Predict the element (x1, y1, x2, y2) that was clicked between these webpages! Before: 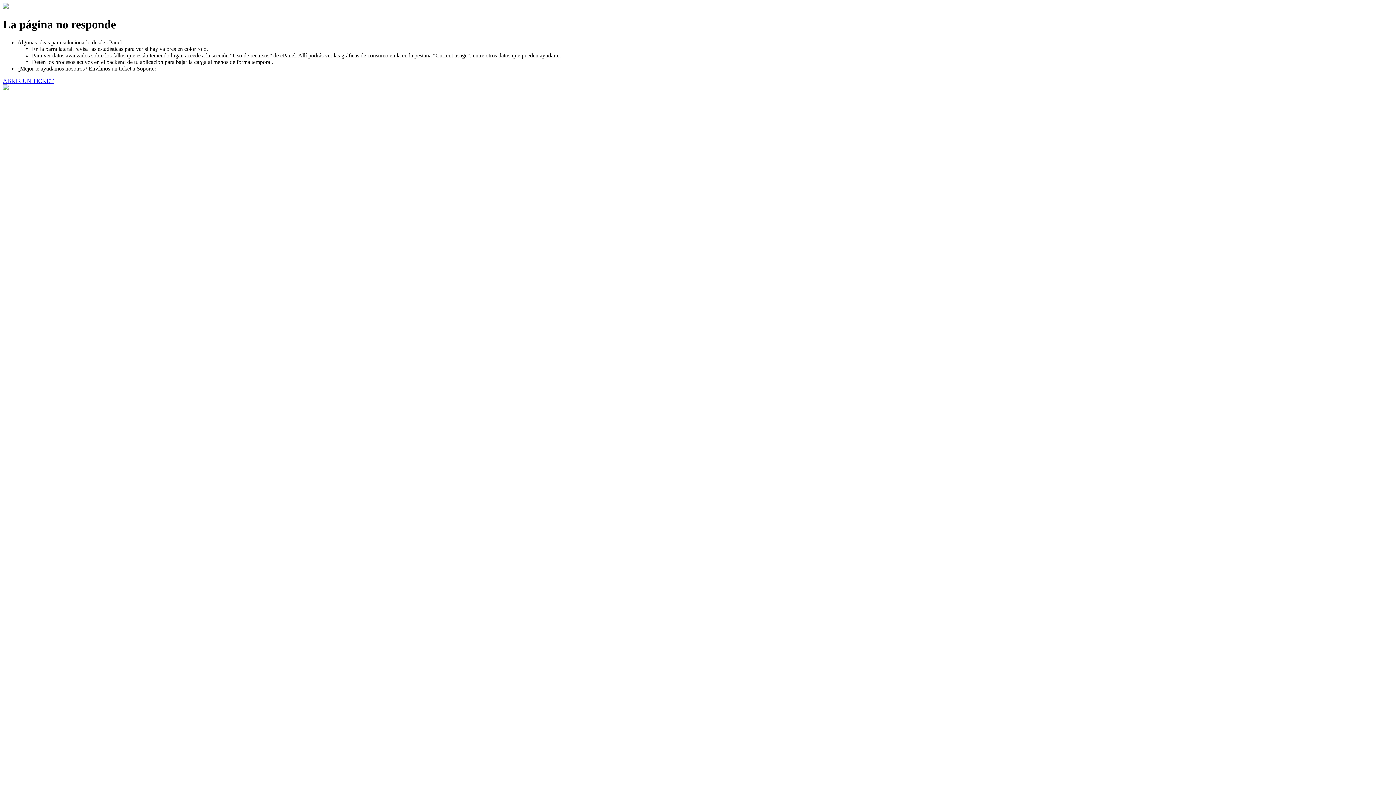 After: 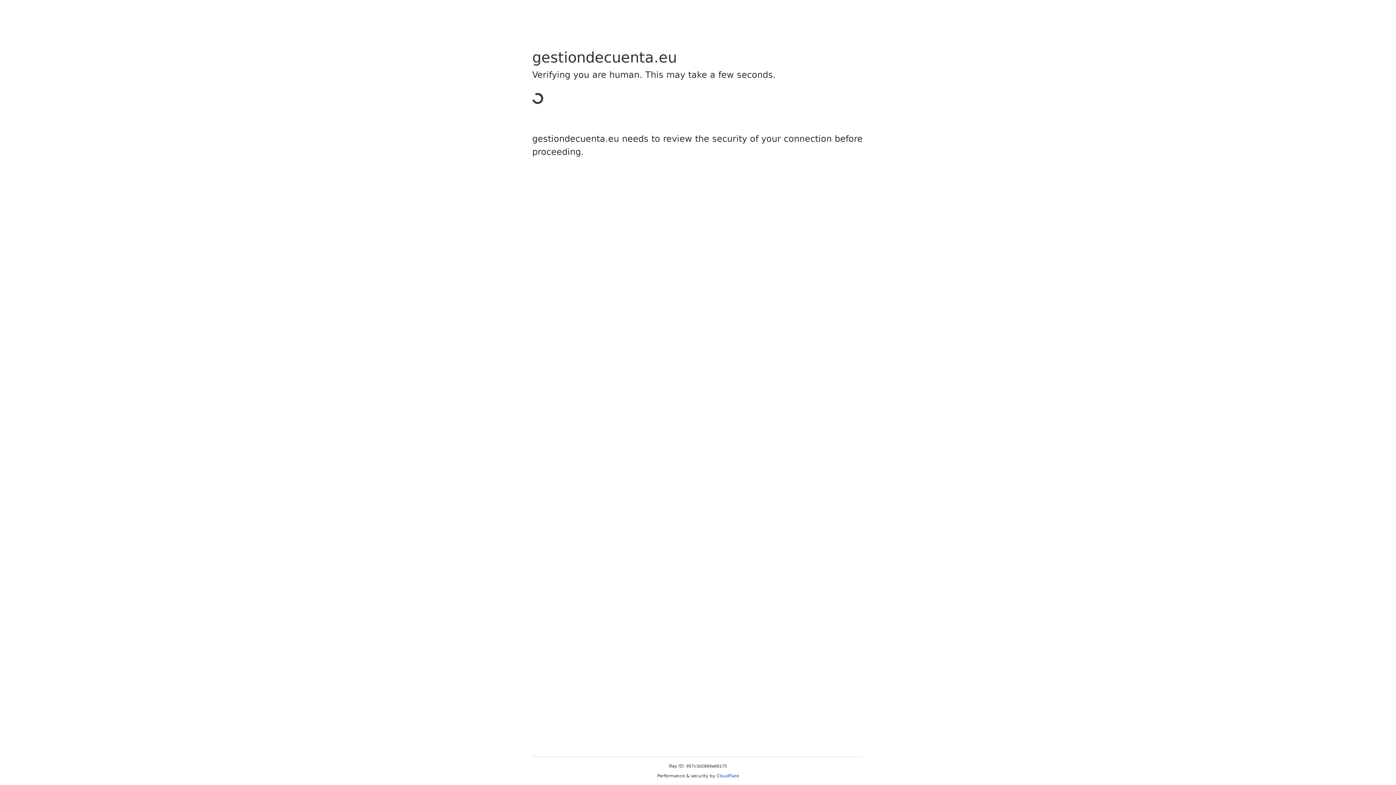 Action: label: ABRIR UN TICKET bbox: (2, 77, 53, 83)